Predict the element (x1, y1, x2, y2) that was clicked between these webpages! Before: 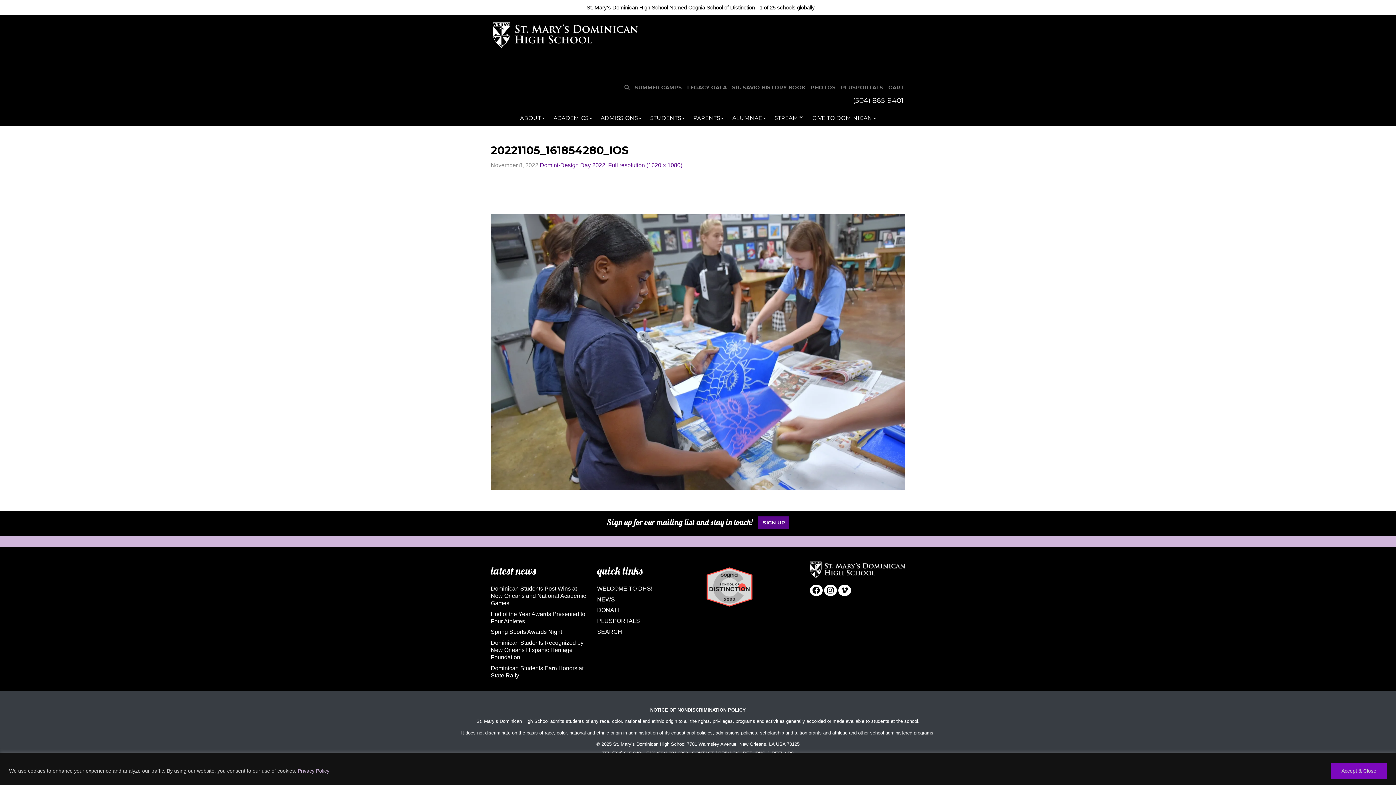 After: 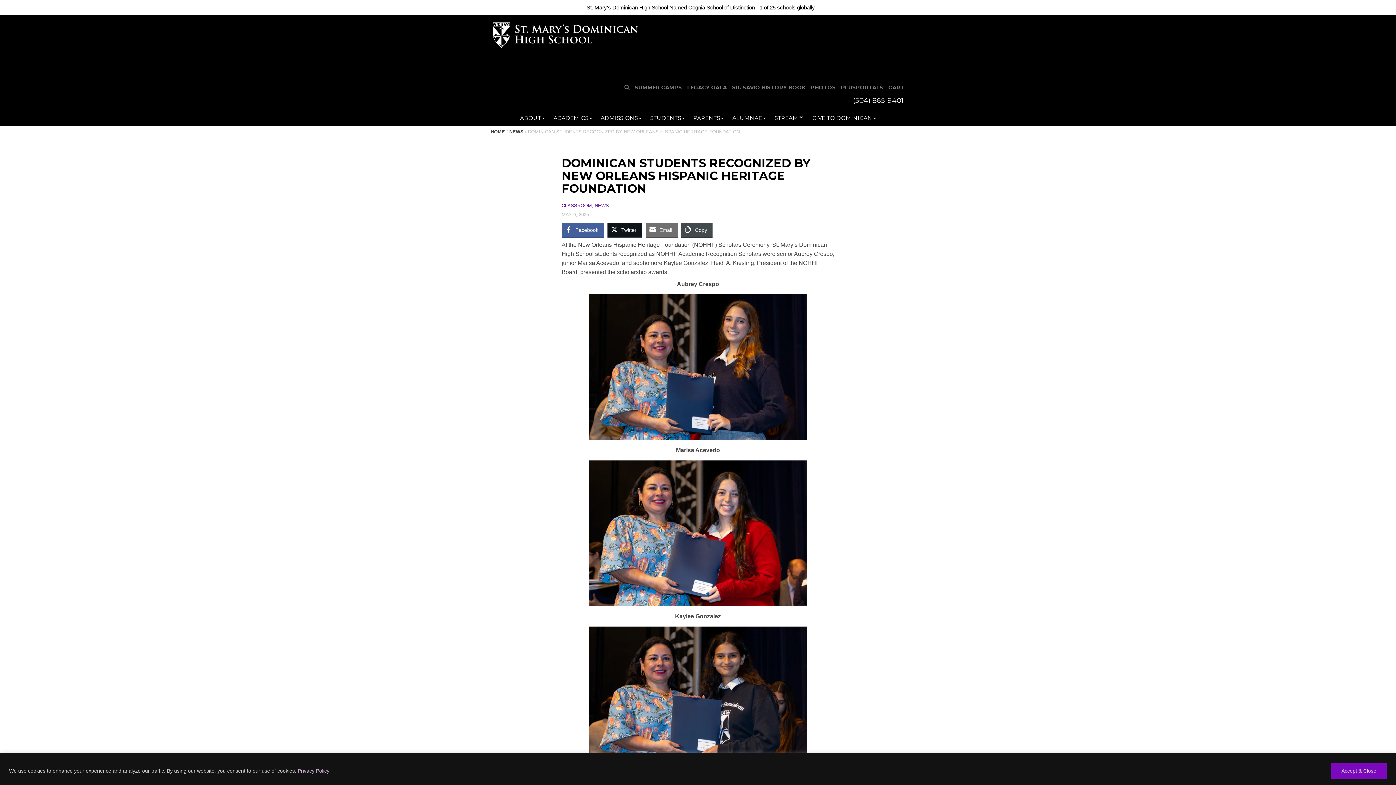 Action: bbox: (490, 639, 583, 660) label: Dominican Students Recognized by New Orleans Hispanic Heritage Foundation